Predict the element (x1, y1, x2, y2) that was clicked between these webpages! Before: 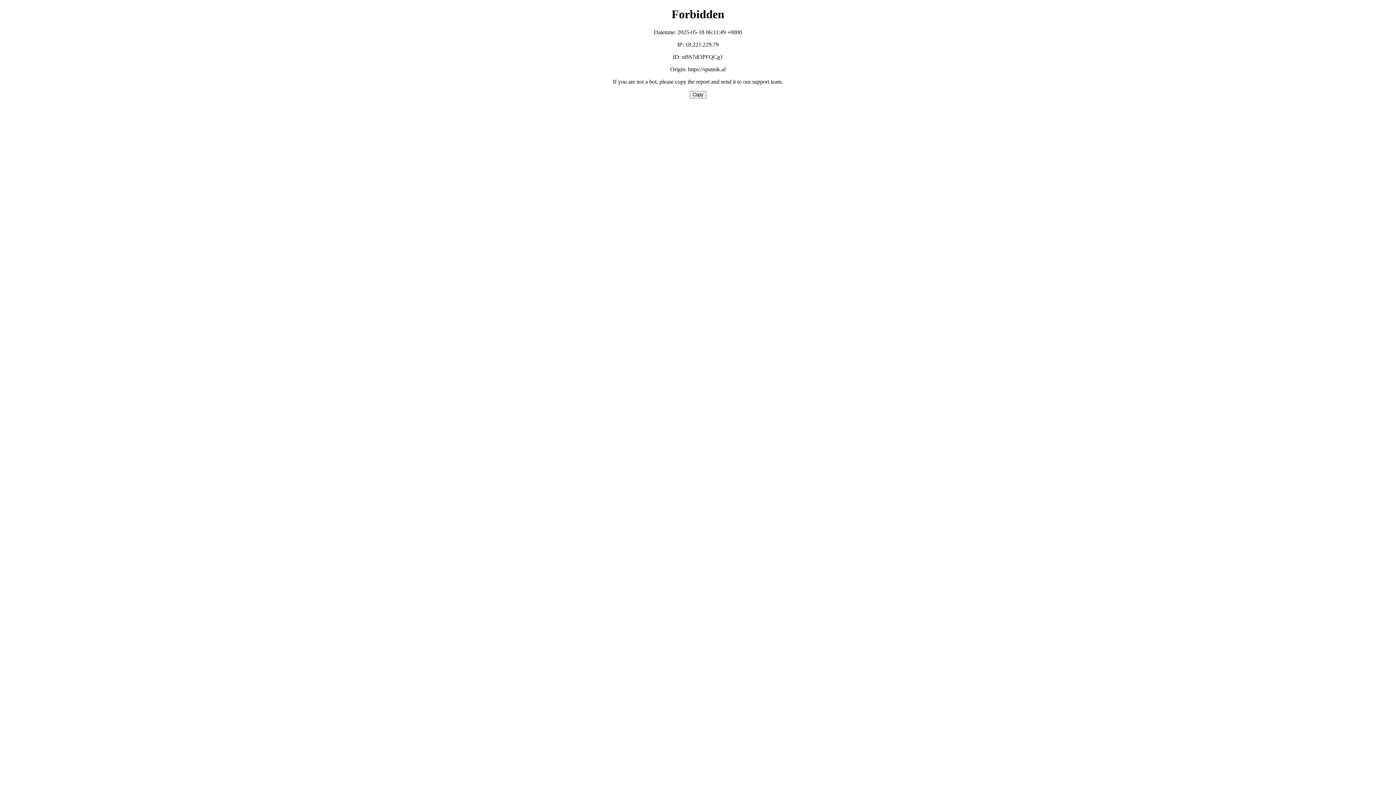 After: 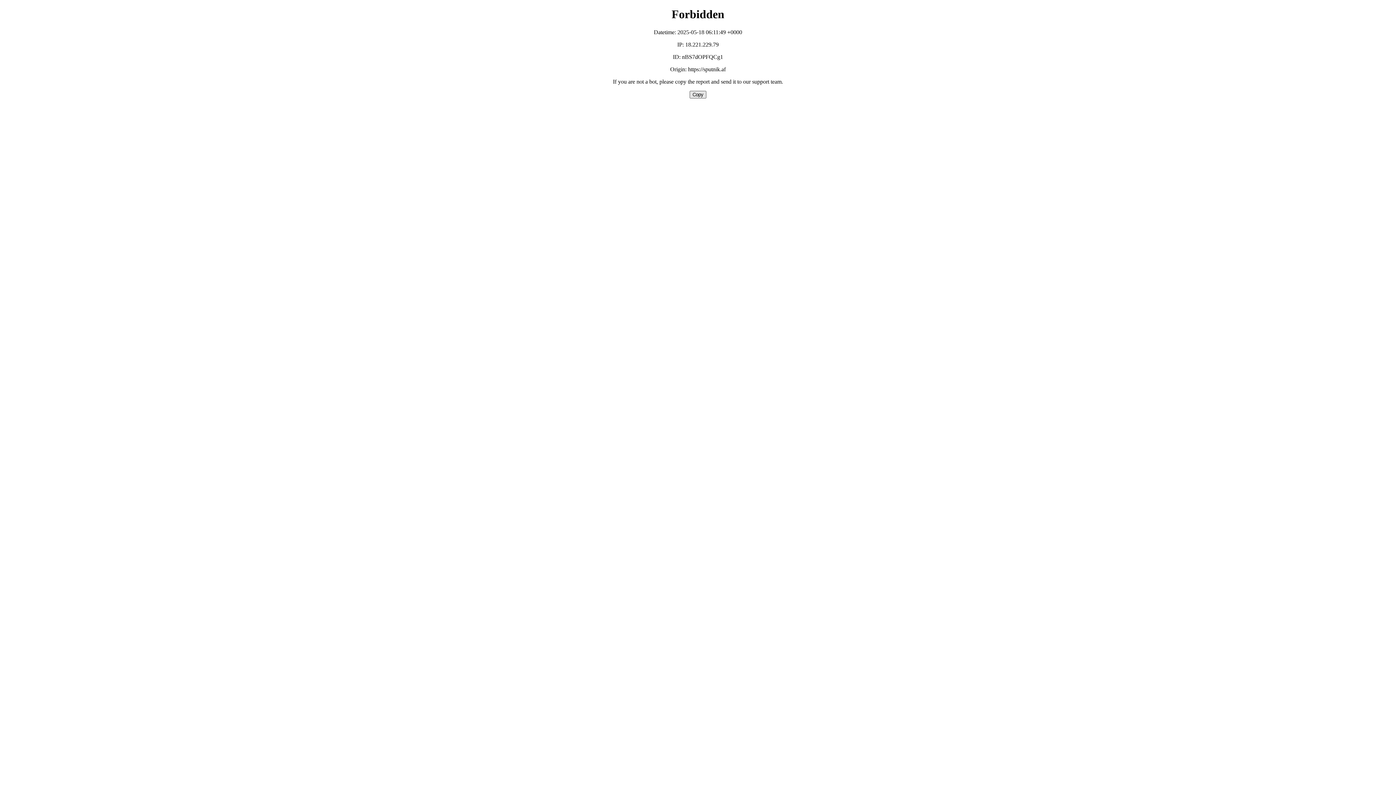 Action: label: Copy bbox: (689, 90, 706, 98)